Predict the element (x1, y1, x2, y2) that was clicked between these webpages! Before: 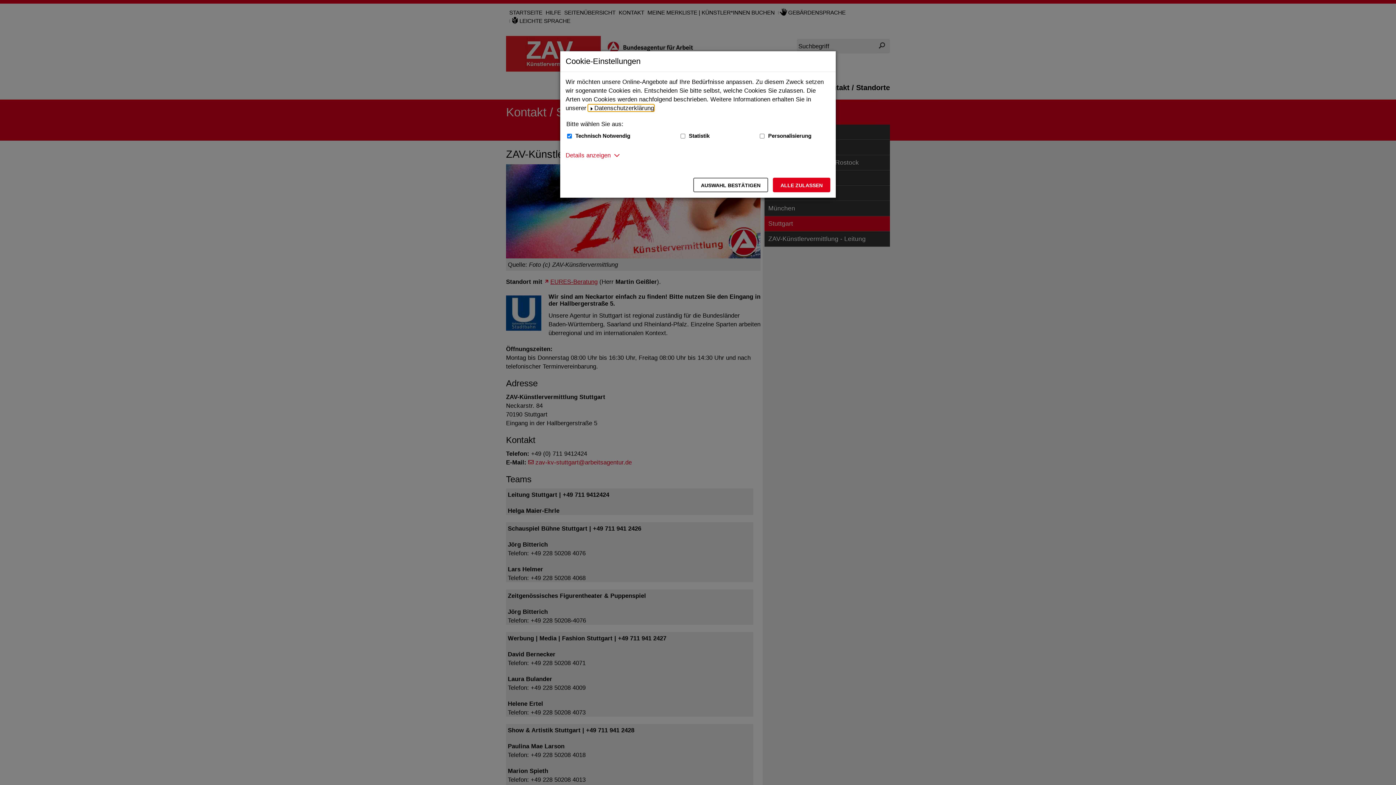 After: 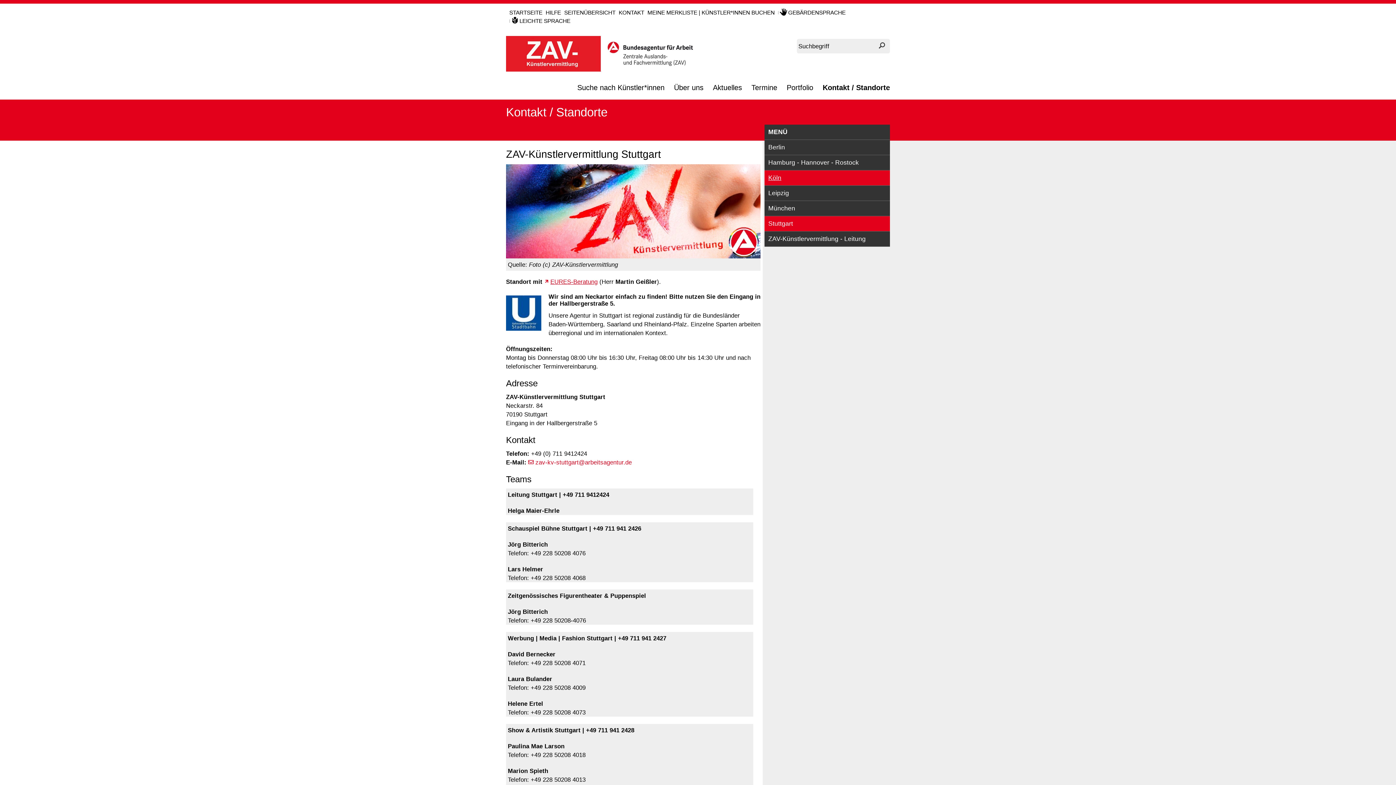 Action: label: Alle zulassen – Alle Cookies werden akzeptiert bbox: (773, 177, 830, 192)